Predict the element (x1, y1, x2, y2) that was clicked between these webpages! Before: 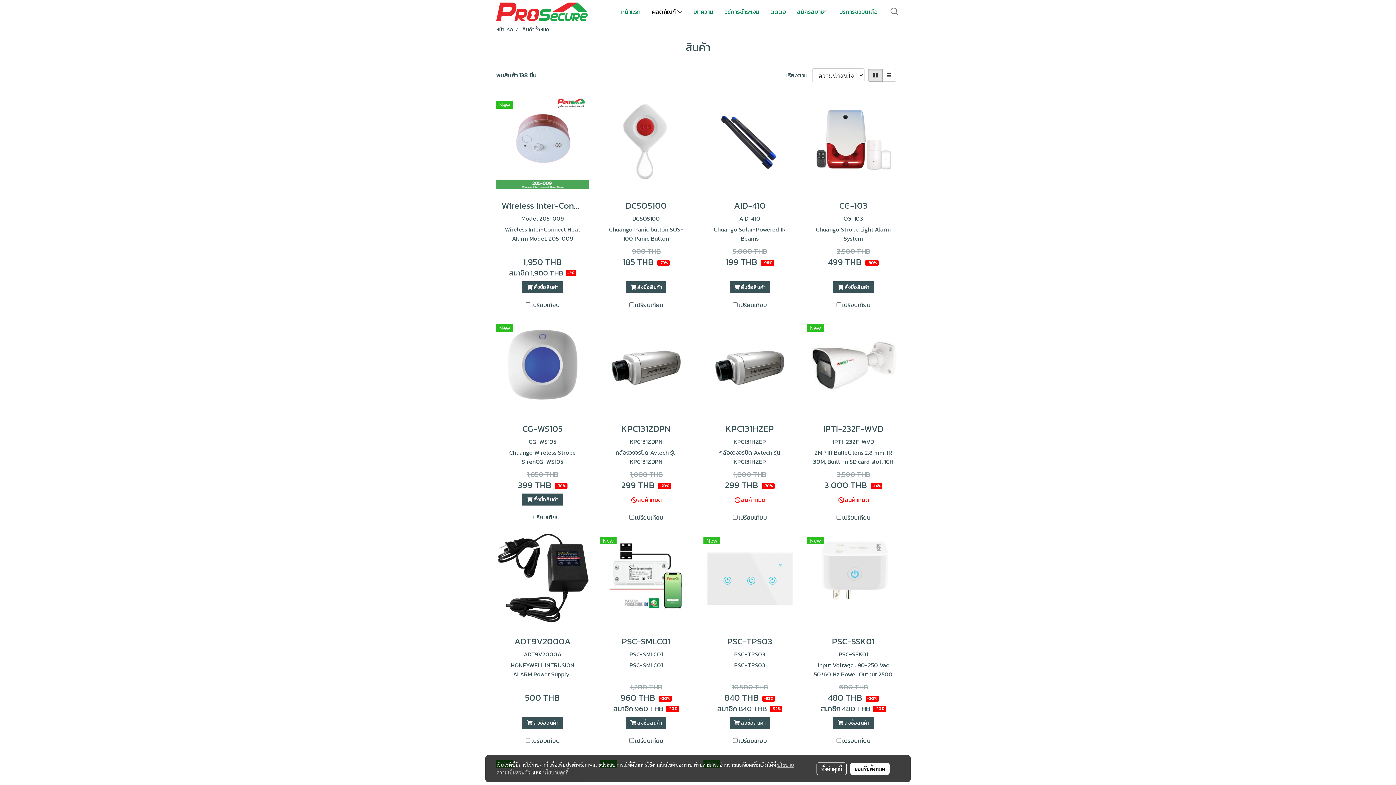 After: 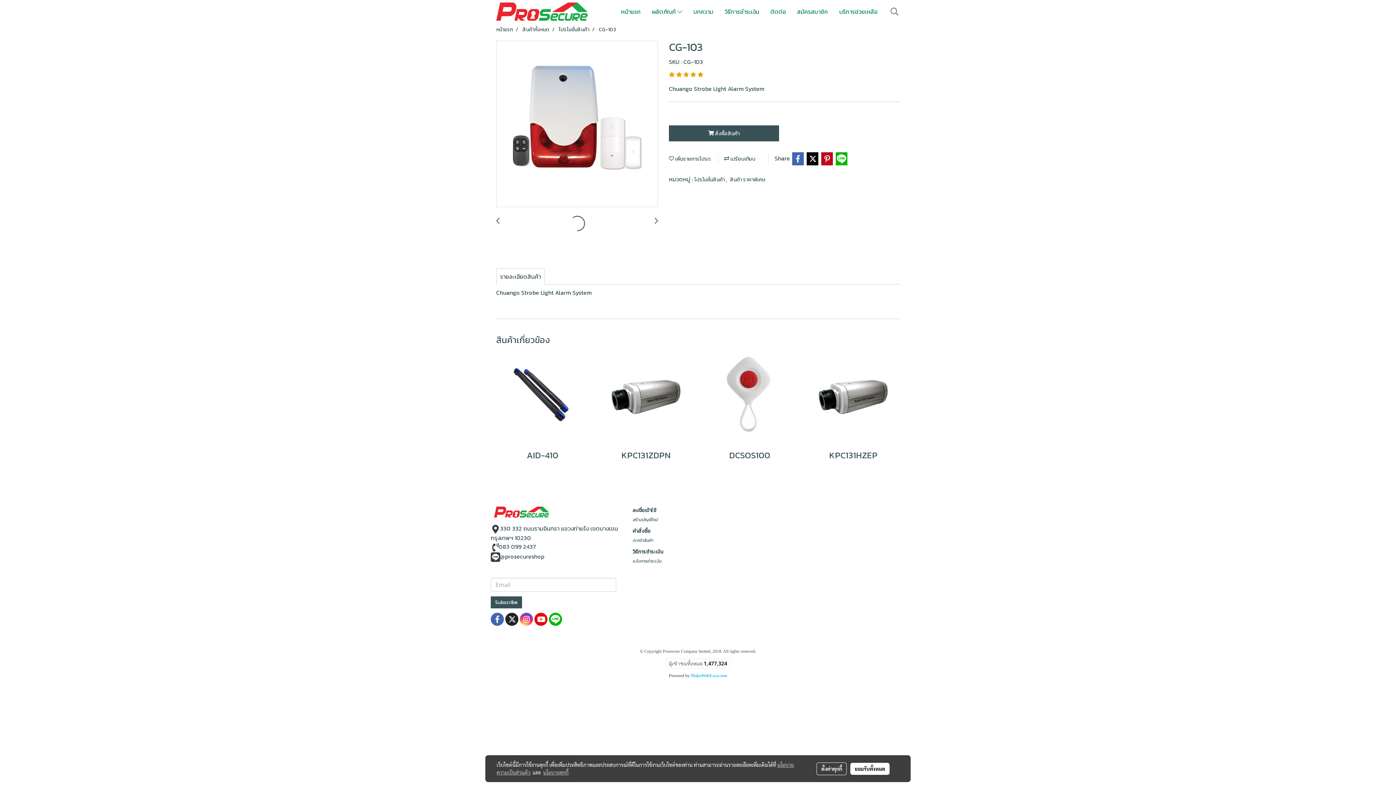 Action: bbox: (807, 95, 900, 190)